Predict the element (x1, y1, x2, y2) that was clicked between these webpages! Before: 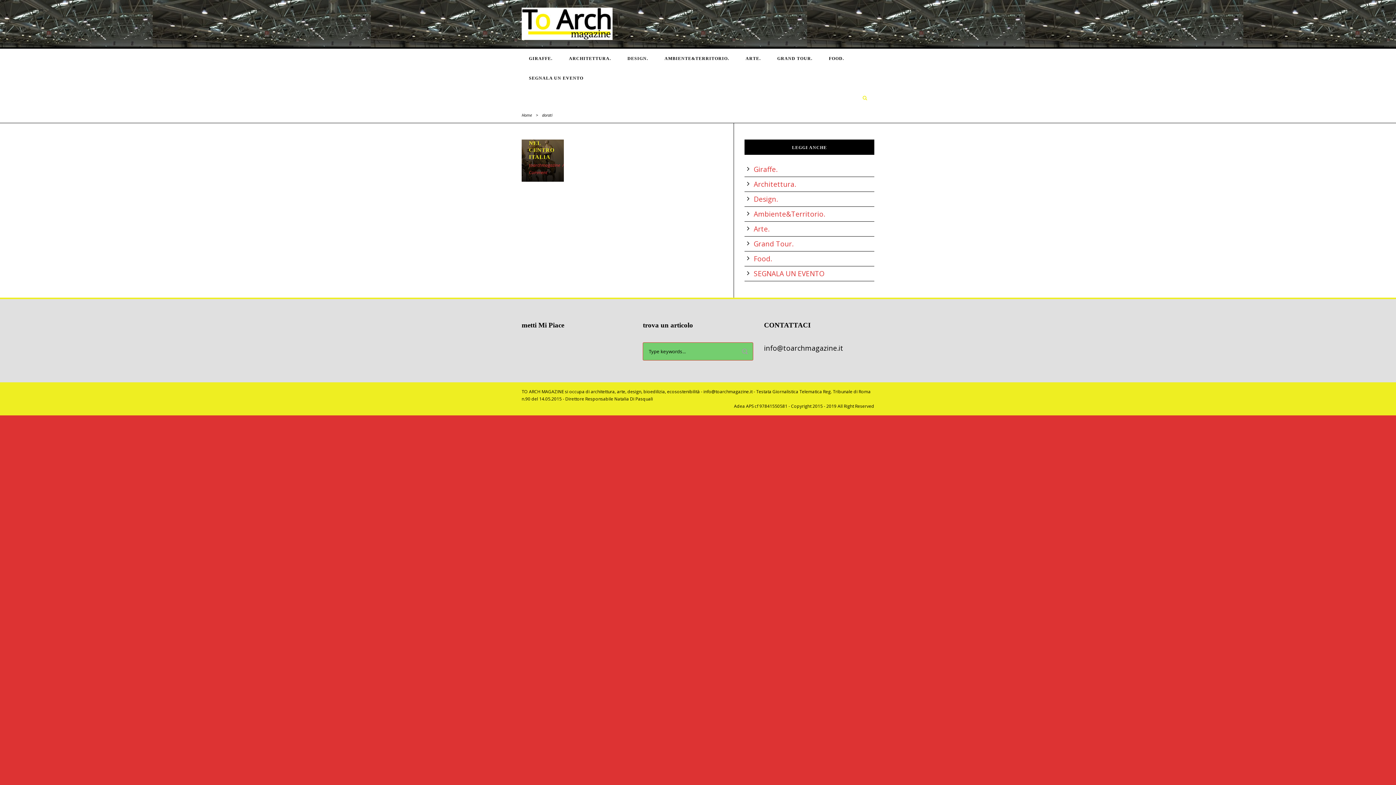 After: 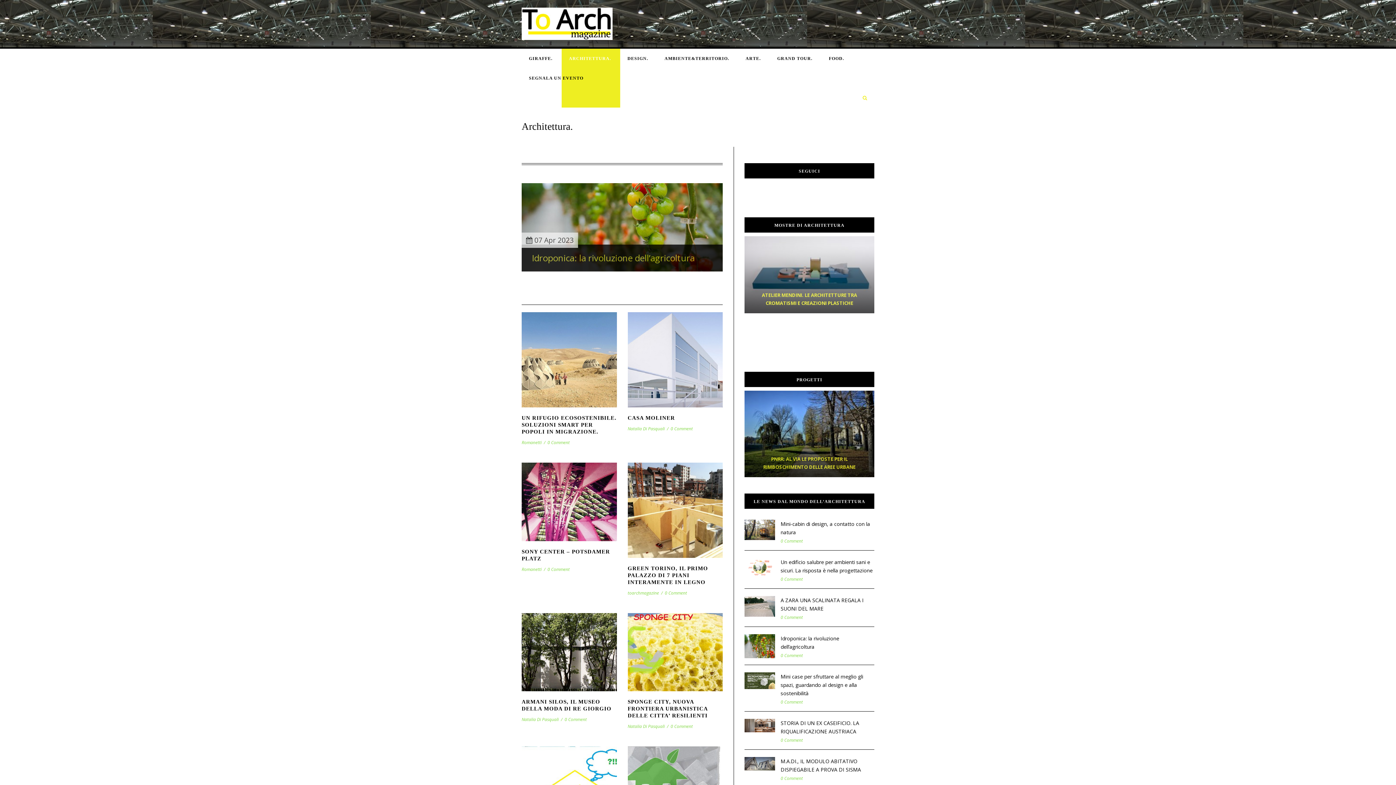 Action: bbox: (753, 179, 796, 189) label: Architettura.